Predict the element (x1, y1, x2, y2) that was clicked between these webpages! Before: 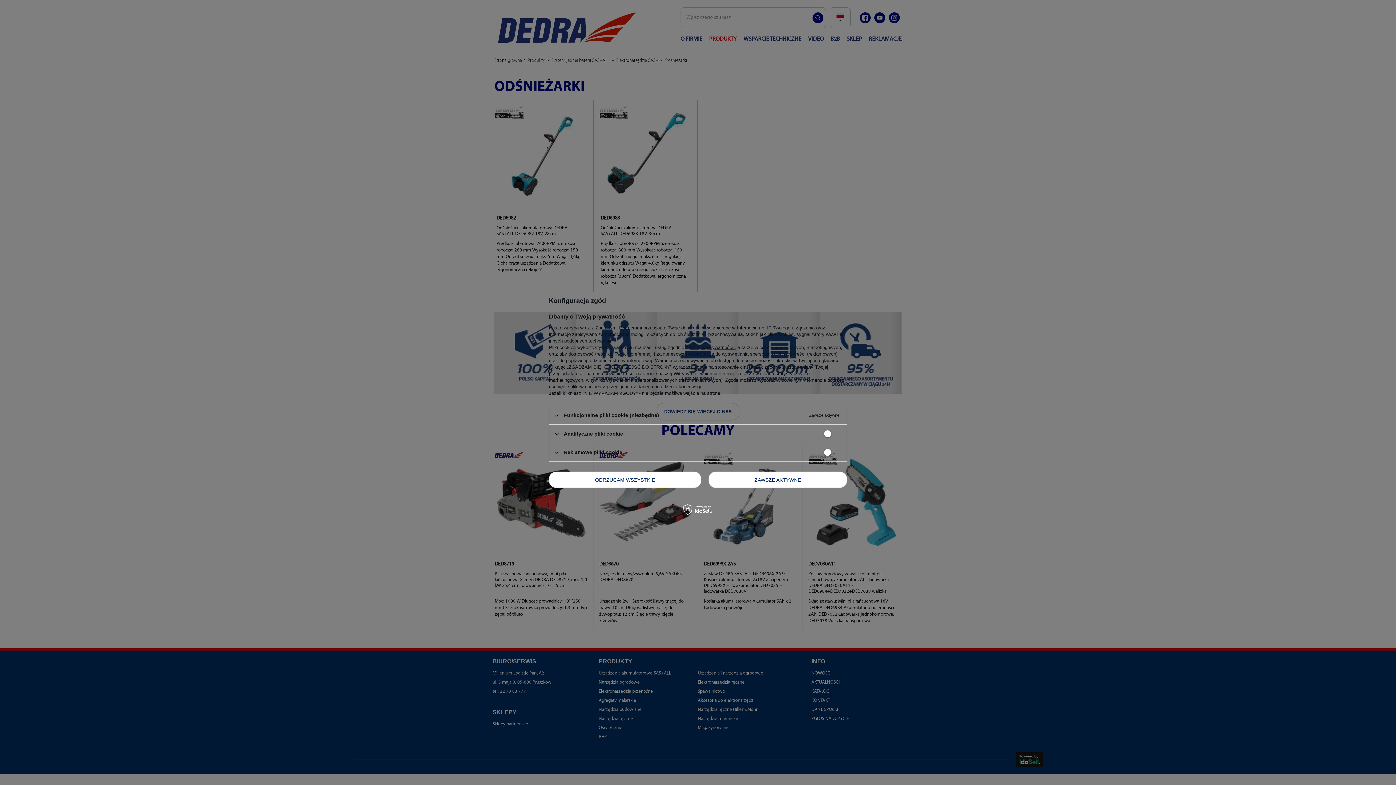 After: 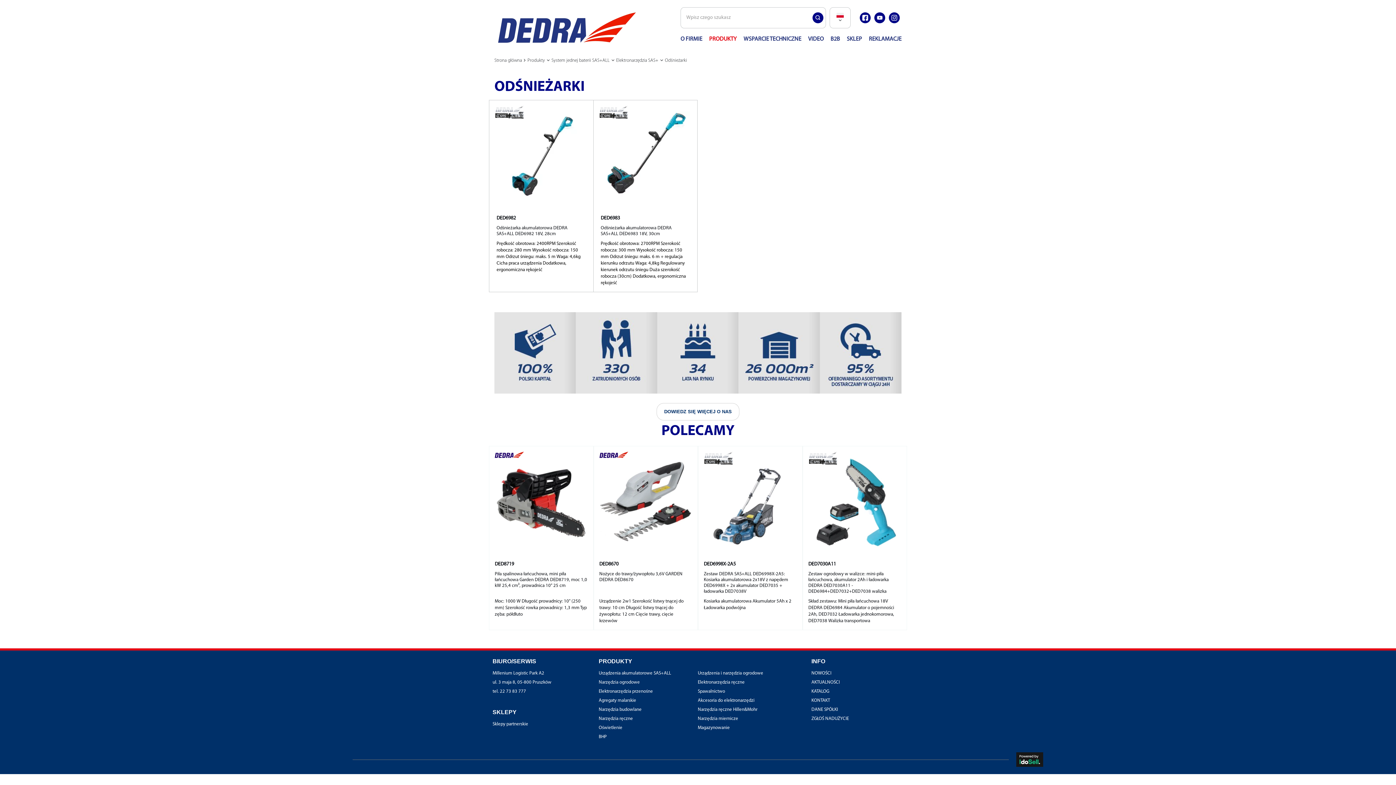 Action: bbox: (708, 471, 847, 488) label: ZAWSZE AKTYWNE